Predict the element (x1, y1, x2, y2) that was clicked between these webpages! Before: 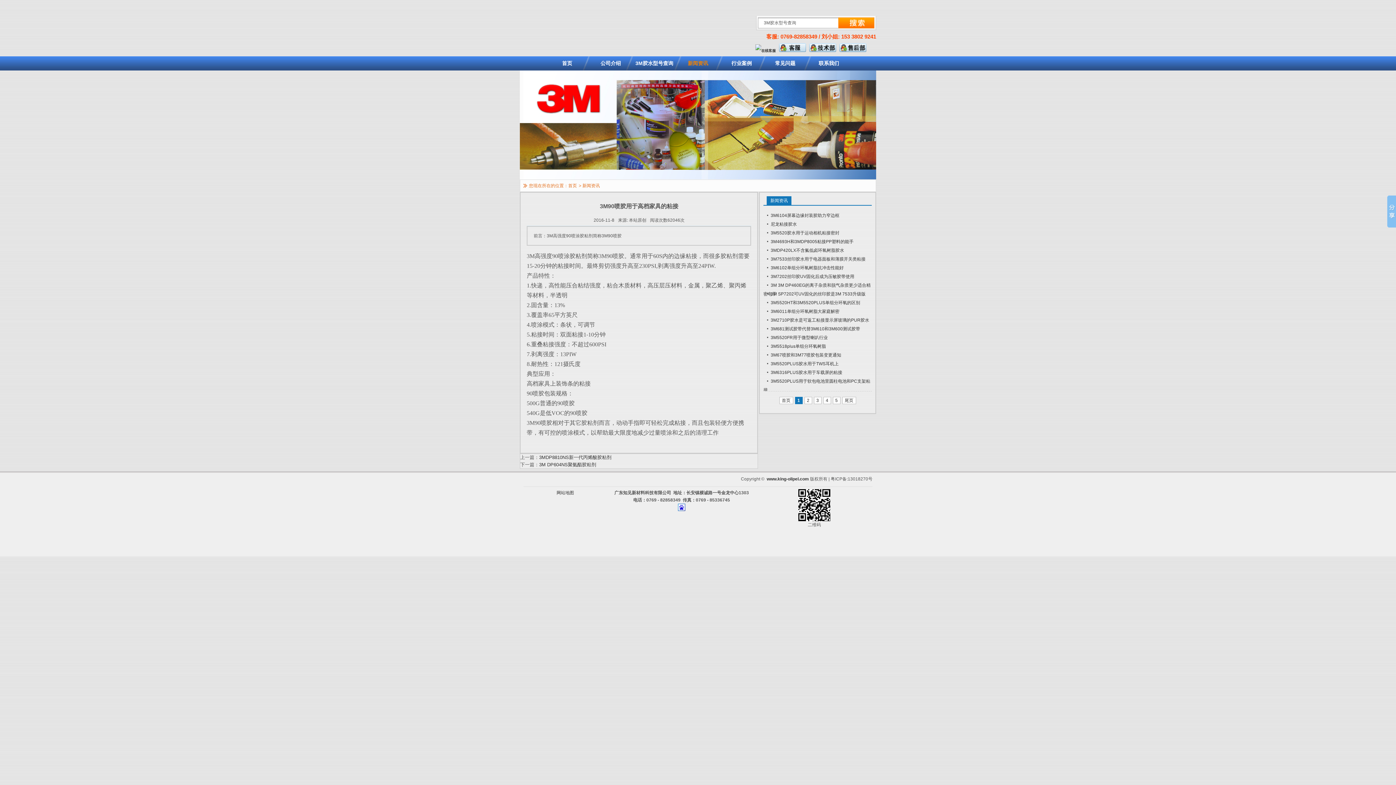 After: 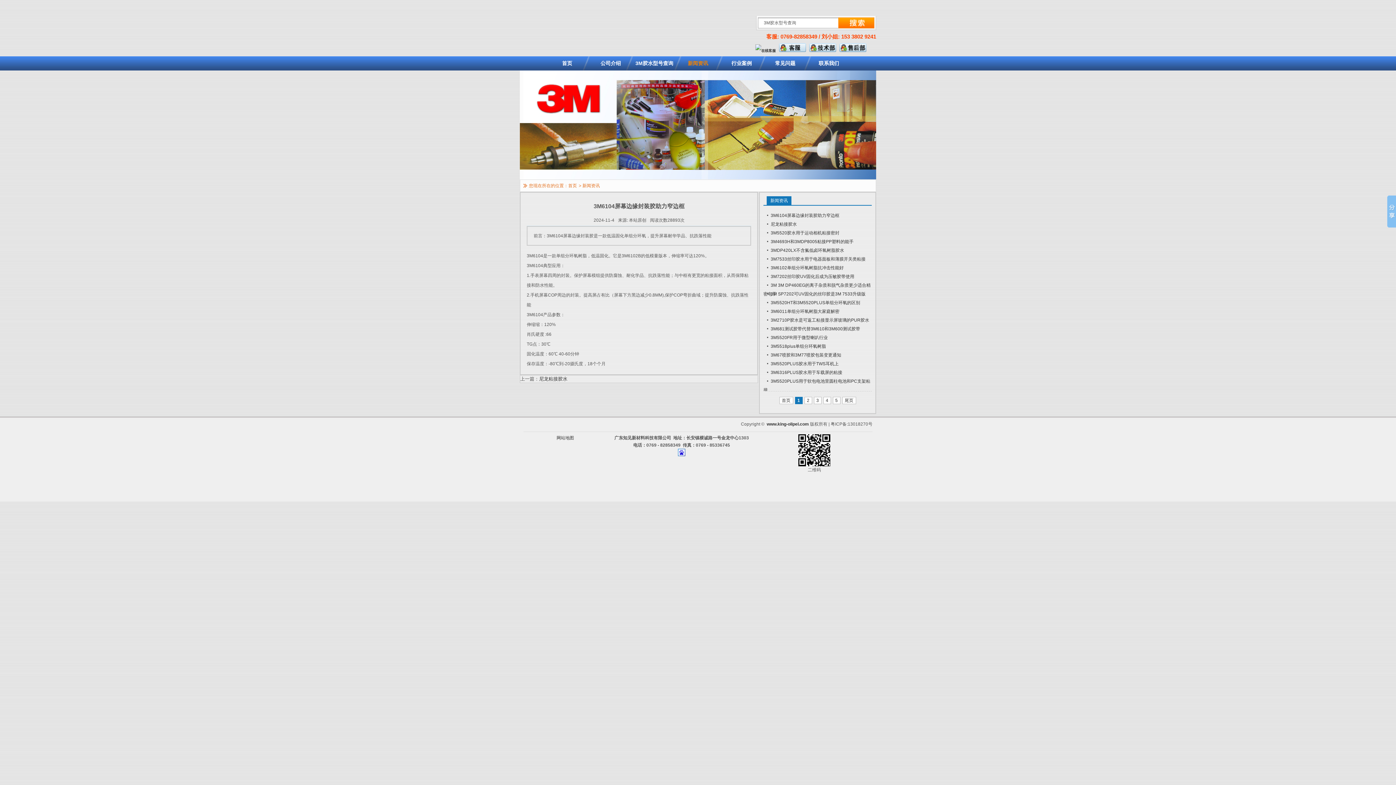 Action: label: 3M6104屏幕边缘封装胶助力窄边框 bbox: (770, 213, 839, 218)